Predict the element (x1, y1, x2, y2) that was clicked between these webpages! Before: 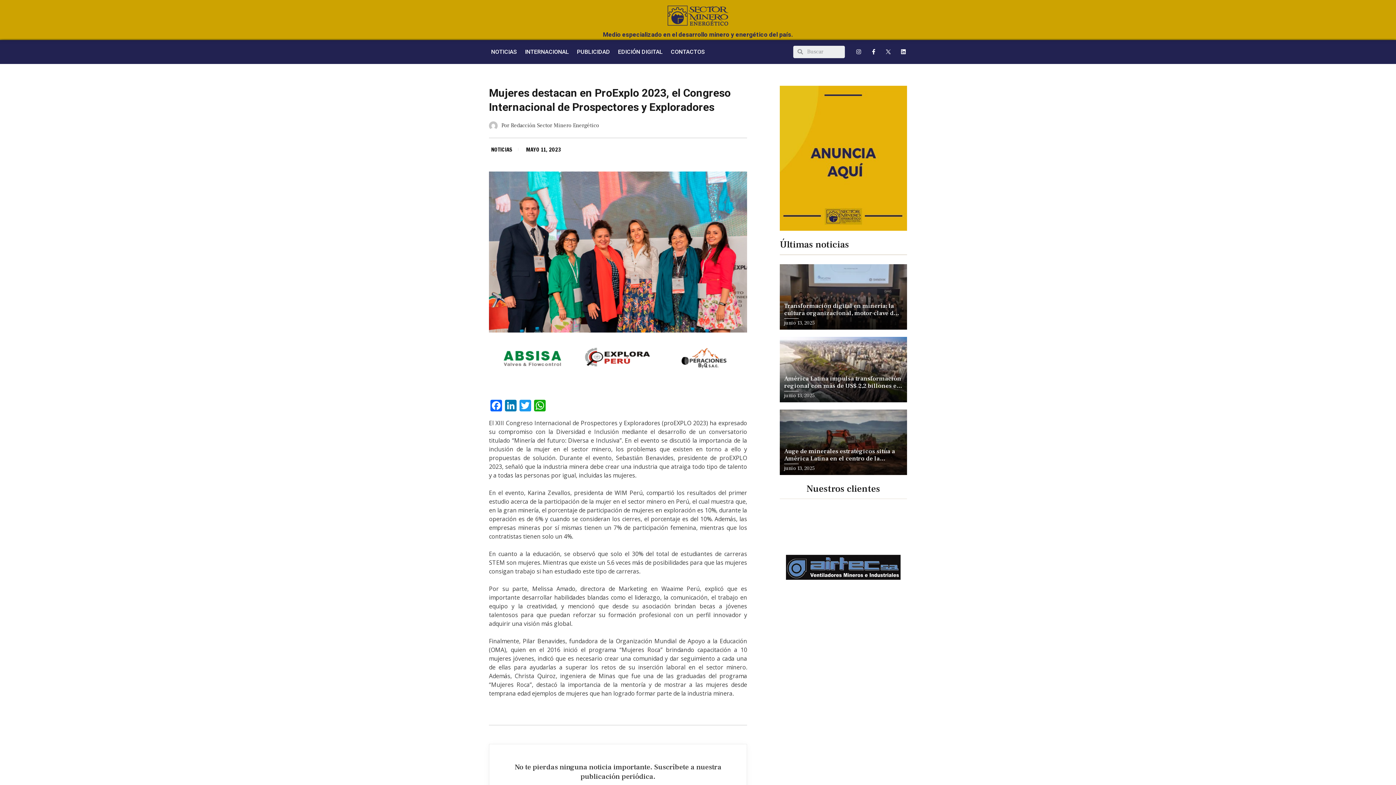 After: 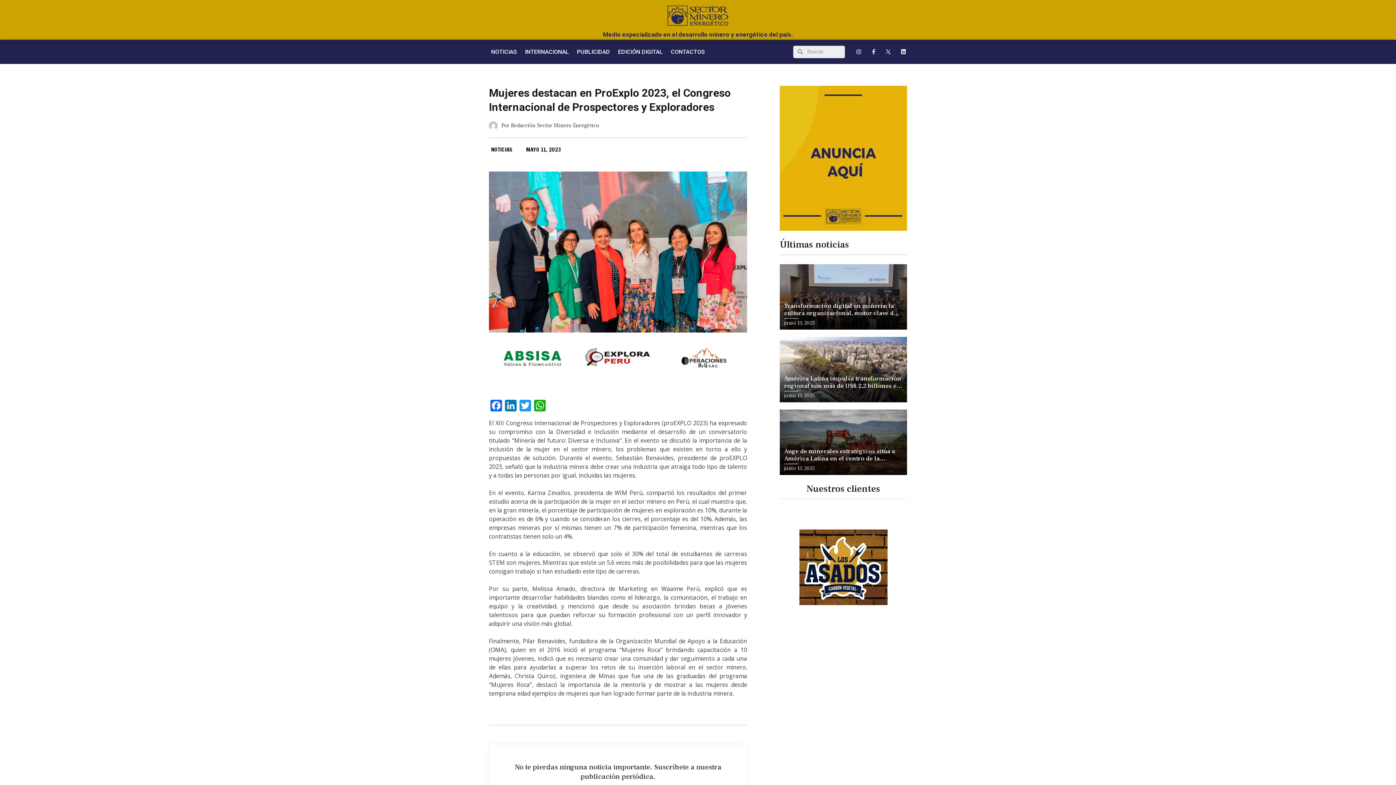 Action: label: Facebook-f bbox: (868, 46, 879, 57)